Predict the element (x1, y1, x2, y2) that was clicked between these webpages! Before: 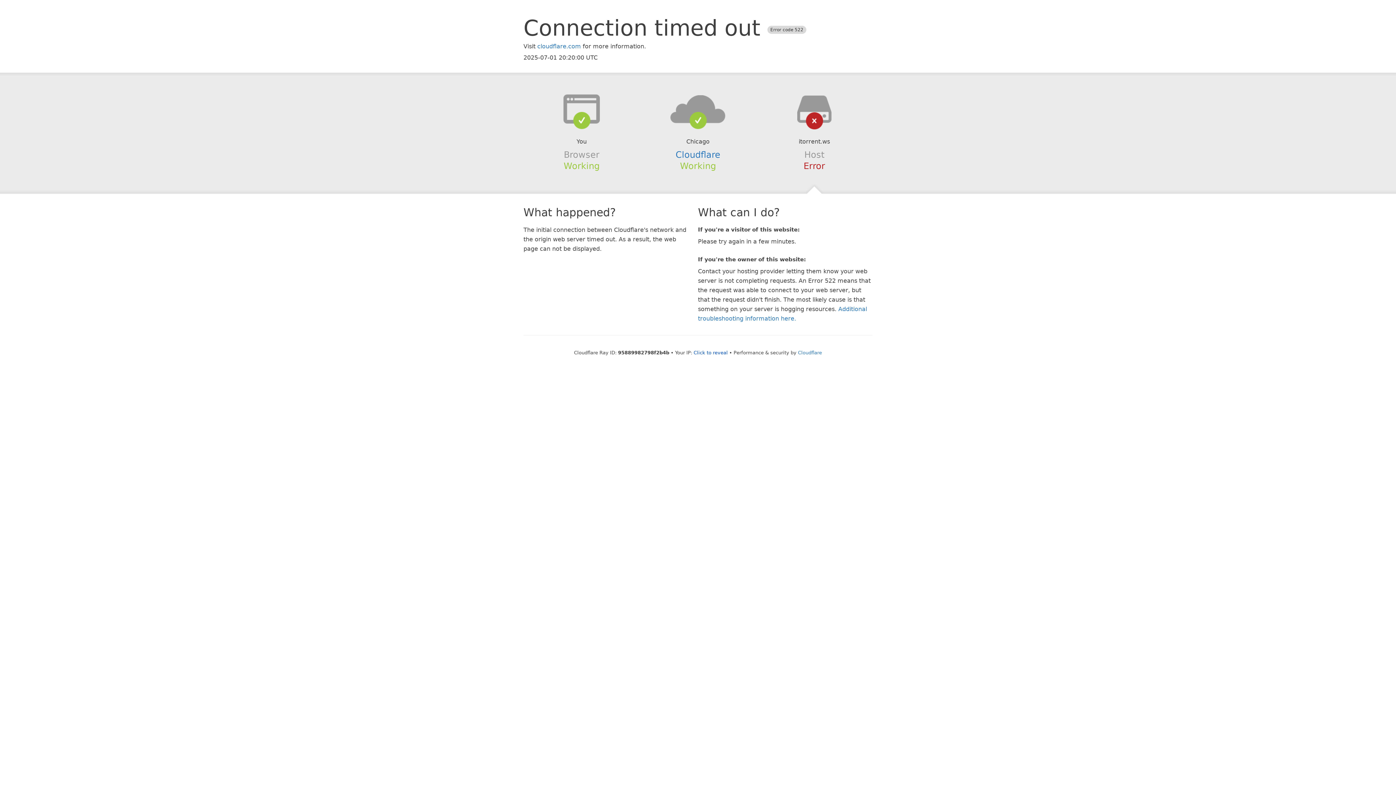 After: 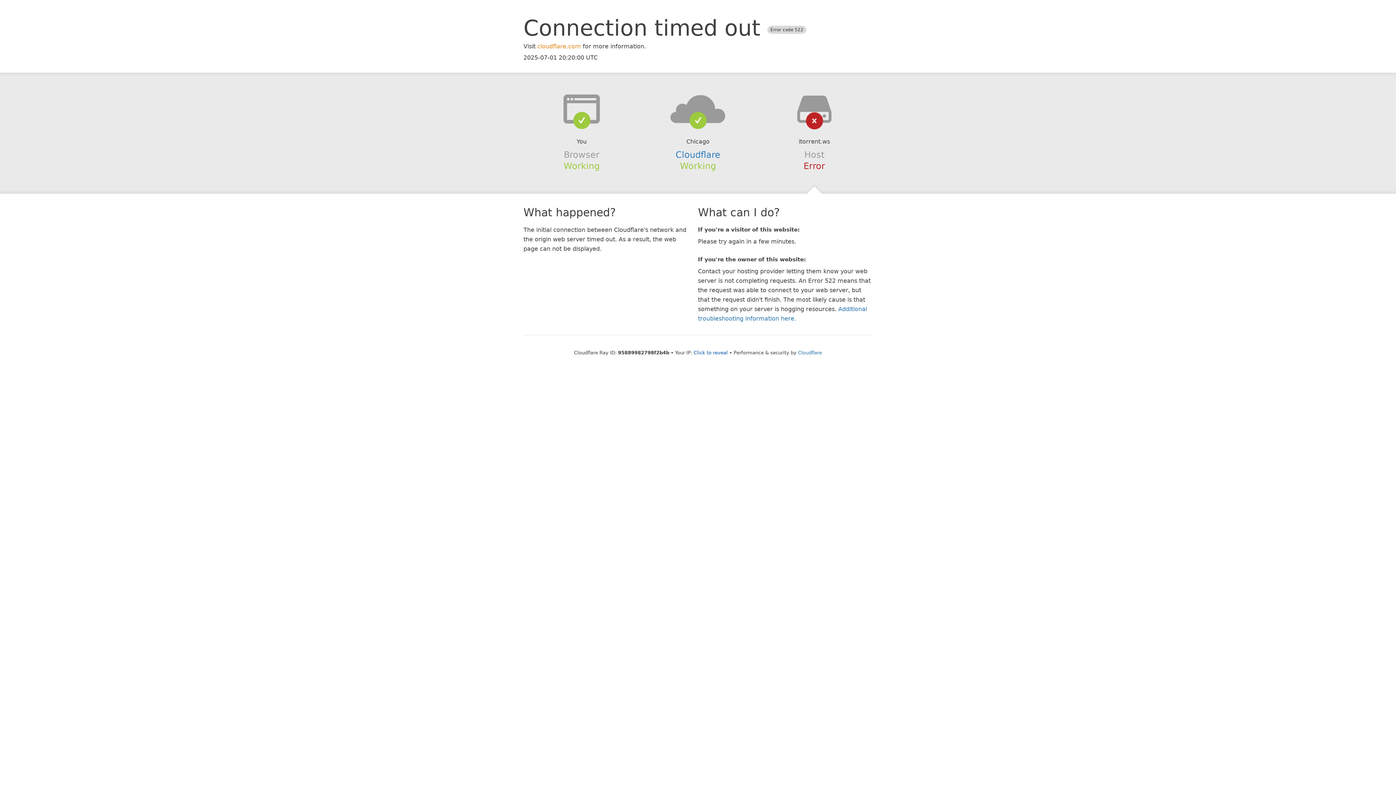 Action: bbox: (537, 42, 581, 49) label: cloudflare.com